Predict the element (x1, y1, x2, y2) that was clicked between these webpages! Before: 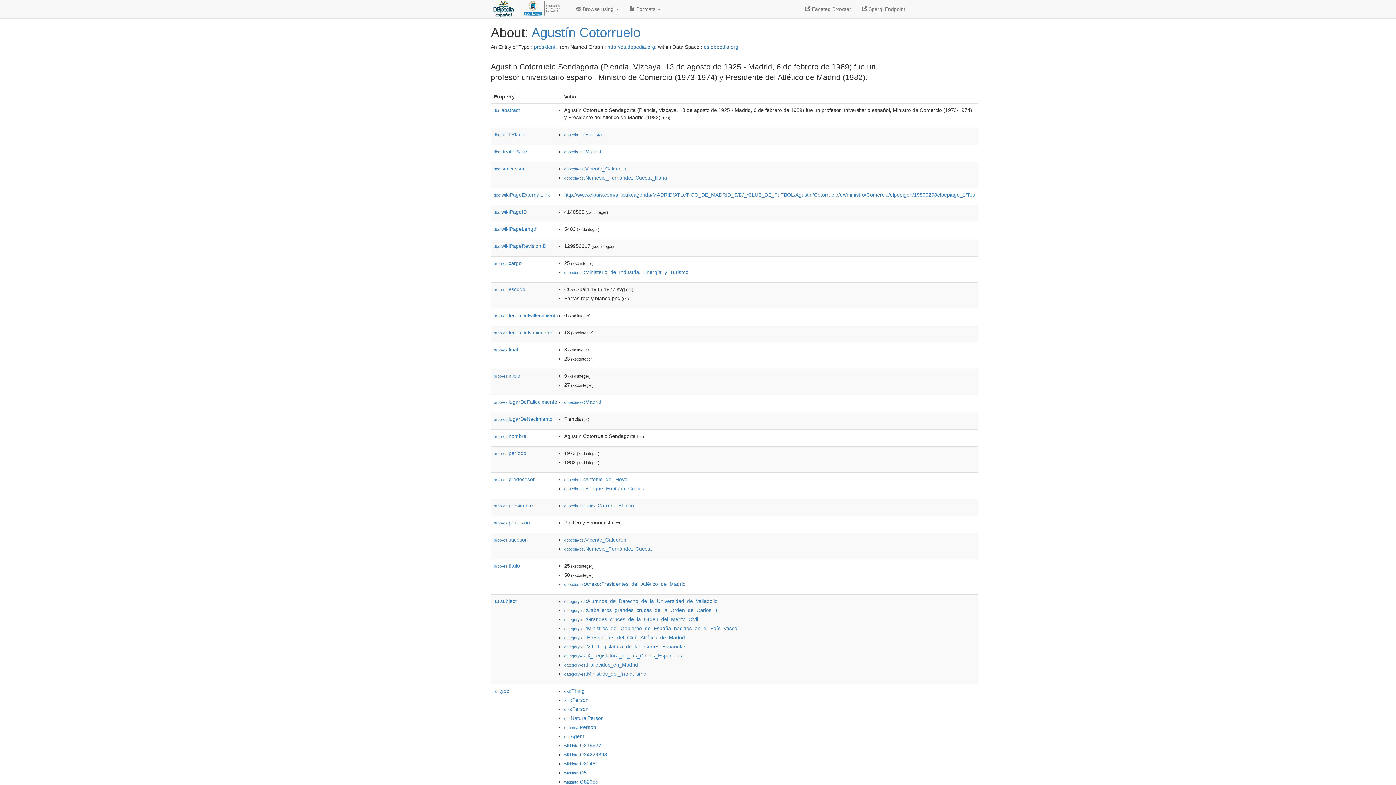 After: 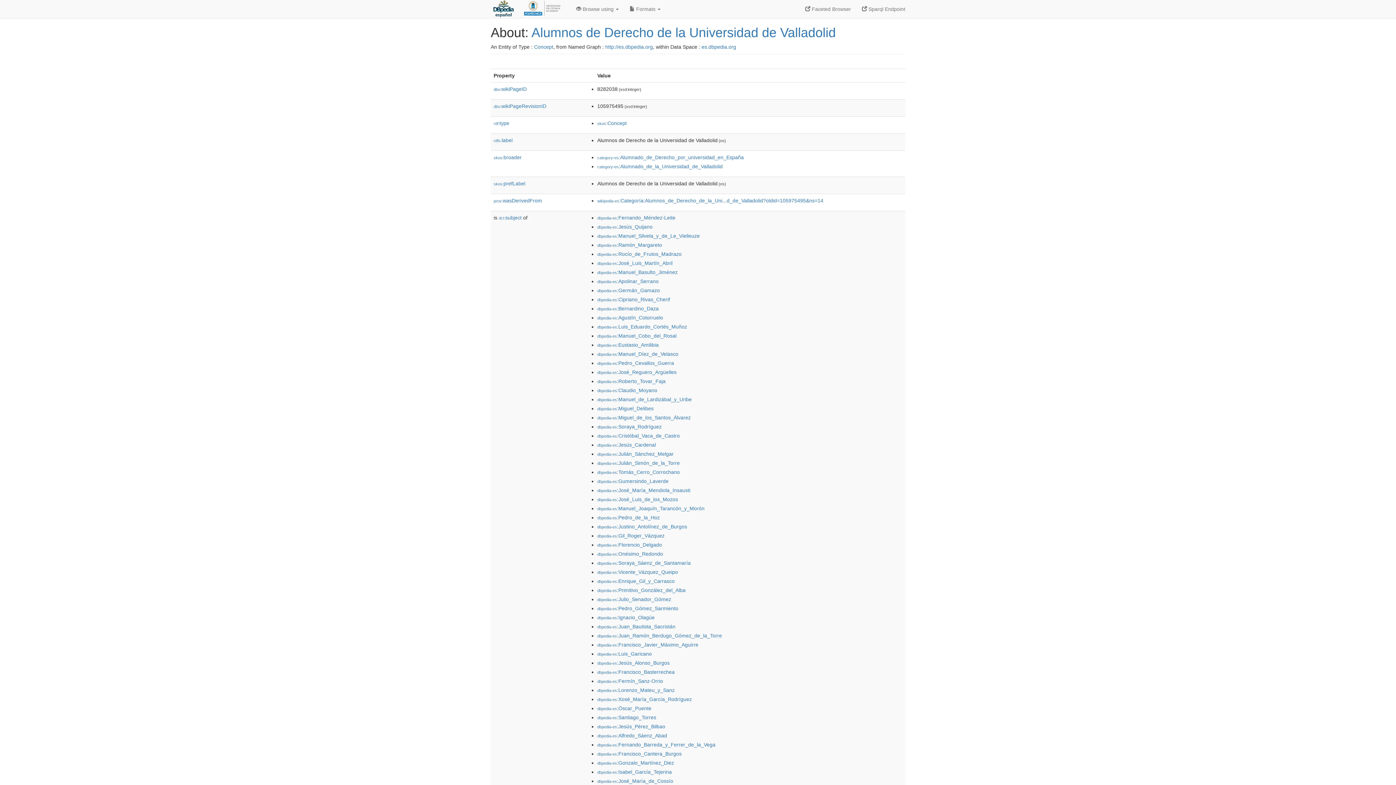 Action: label: category-es:Alumnos_de_Derecho_de_la_Universidad_de_Valladolid bbox: (564, 598, 717, 604)